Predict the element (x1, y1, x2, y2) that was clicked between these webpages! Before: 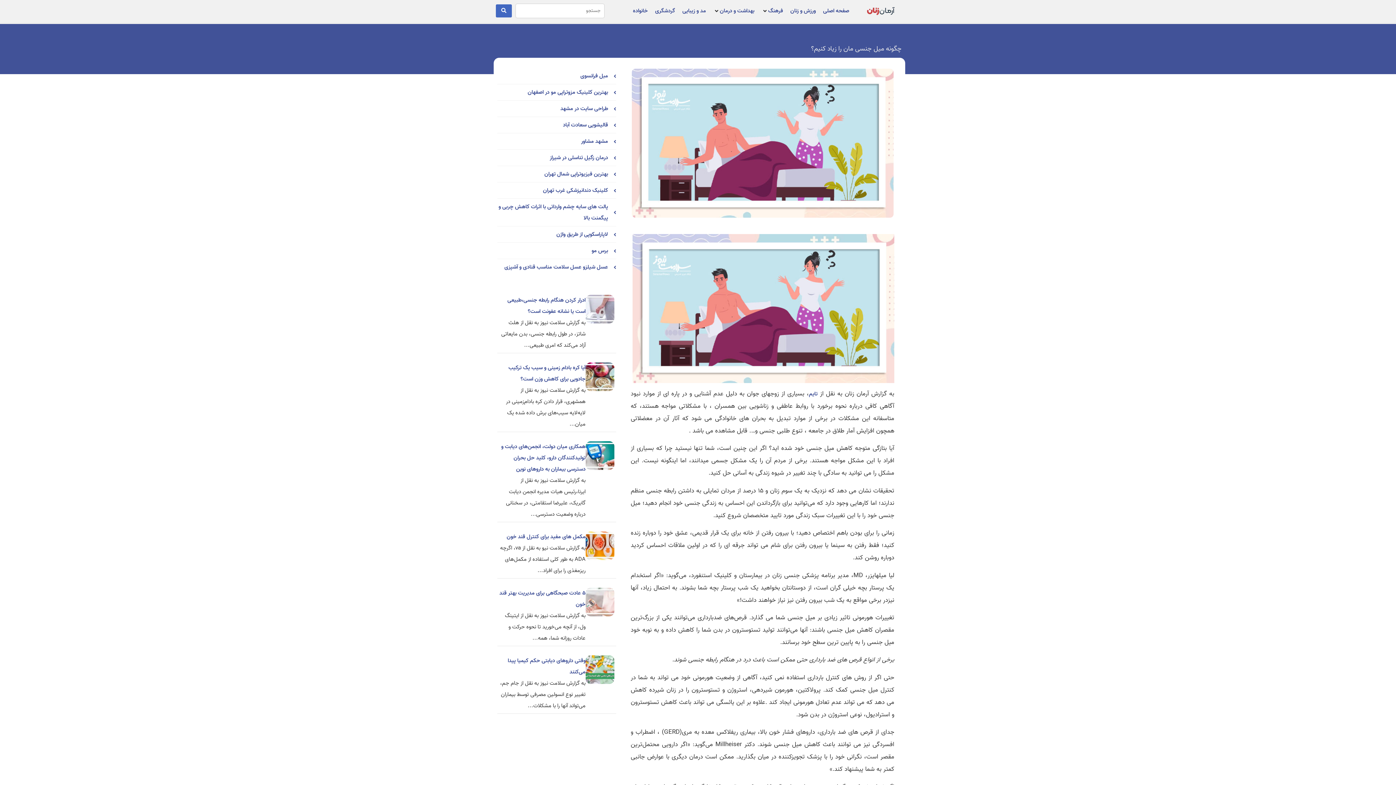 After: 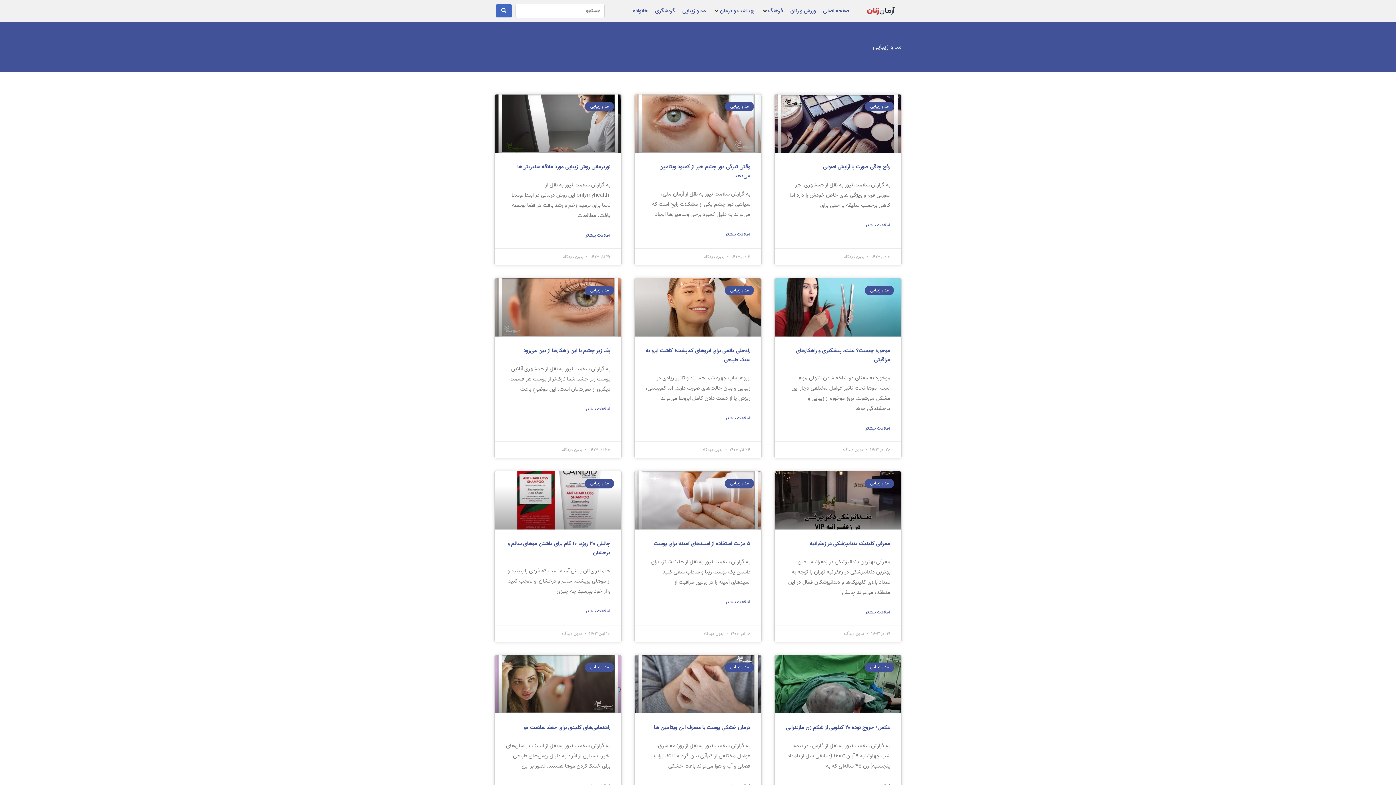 Action: bbox: (682, 5, 706, 16) label: مد و زیبایی